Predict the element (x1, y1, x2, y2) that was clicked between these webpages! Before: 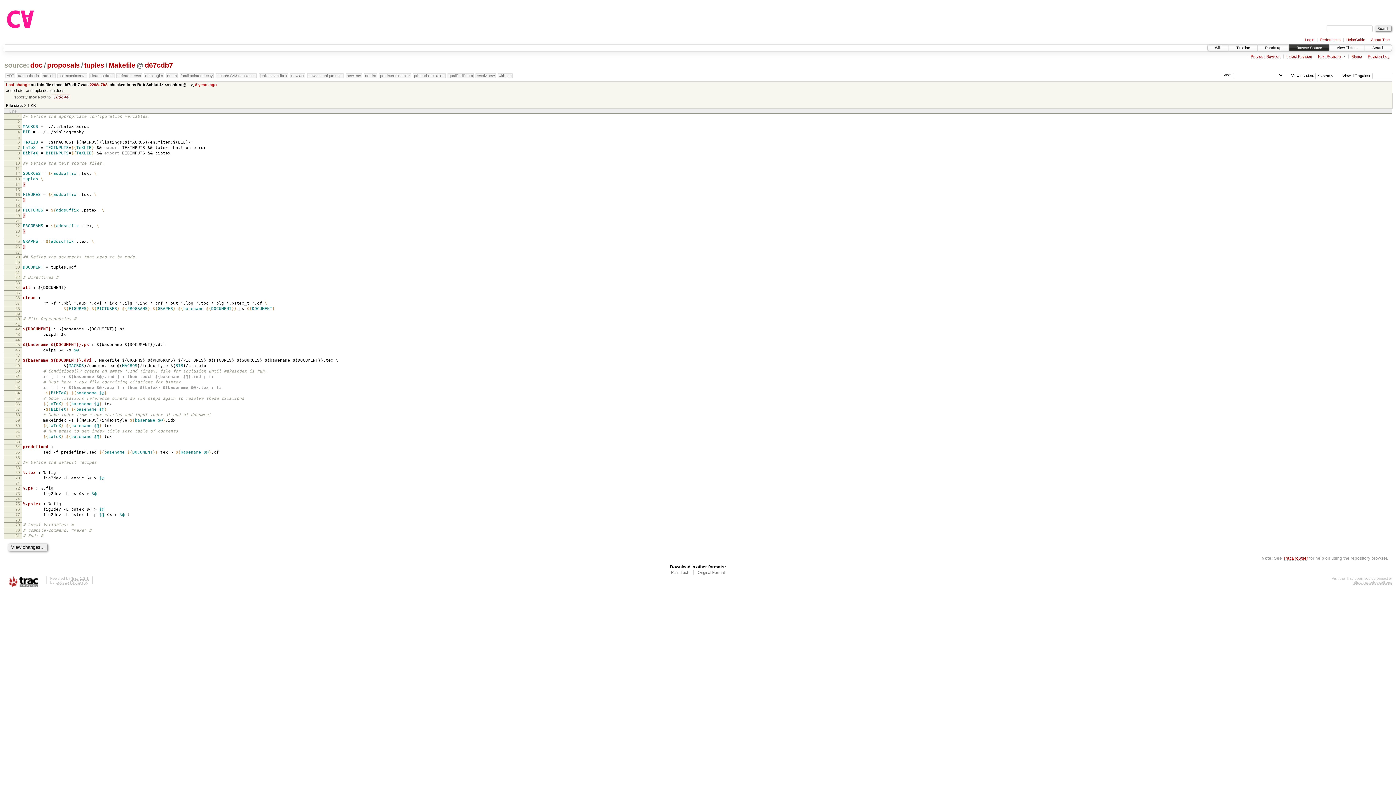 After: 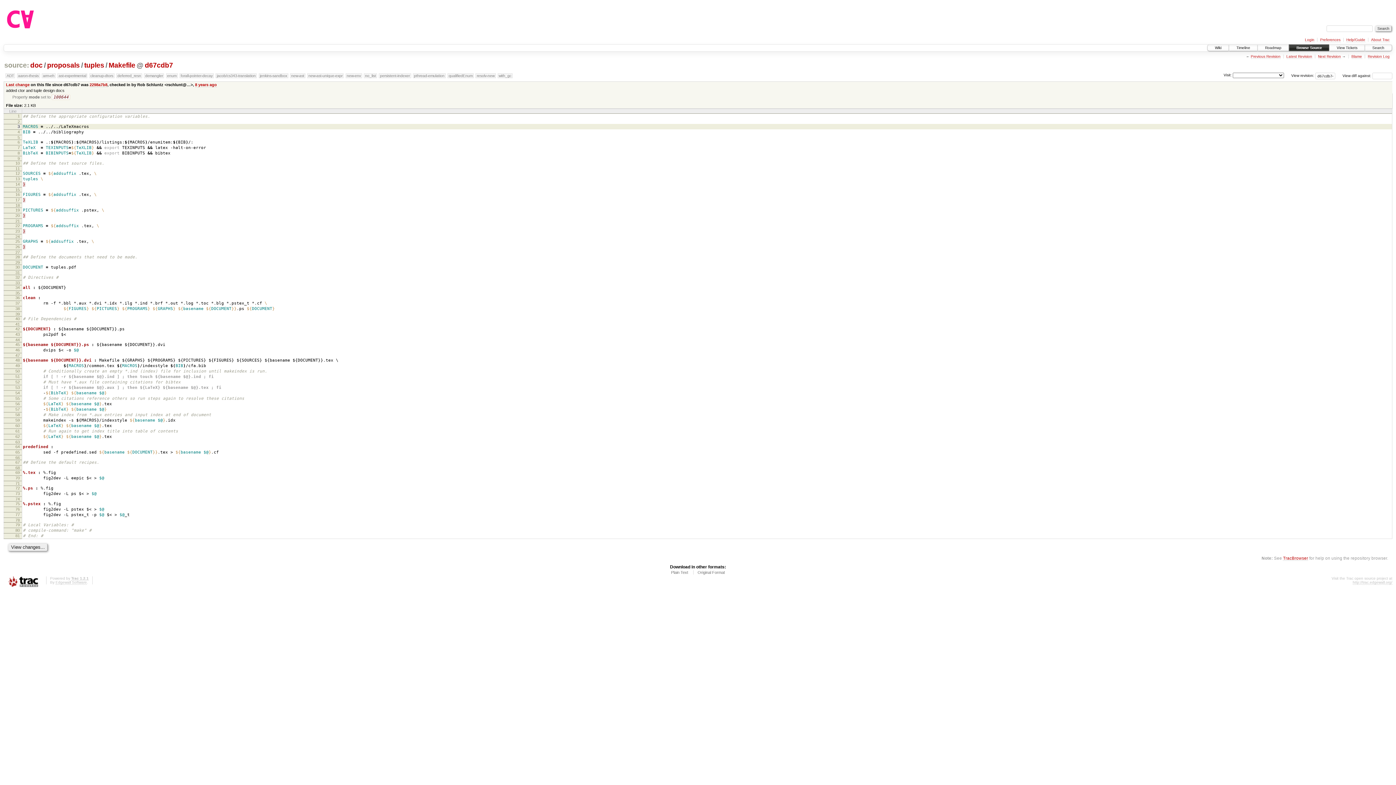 Action: bbox: (17, 124, 19, 128) label: 3